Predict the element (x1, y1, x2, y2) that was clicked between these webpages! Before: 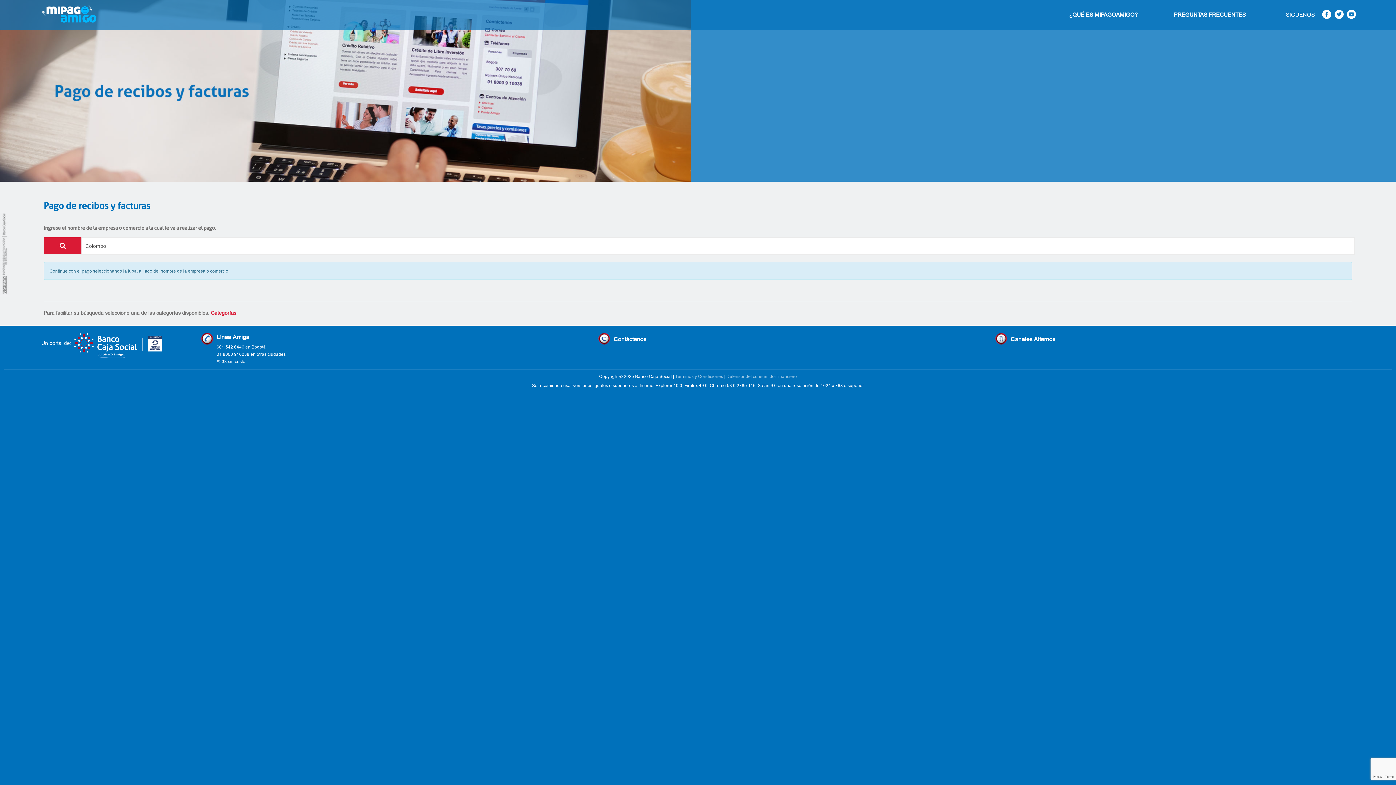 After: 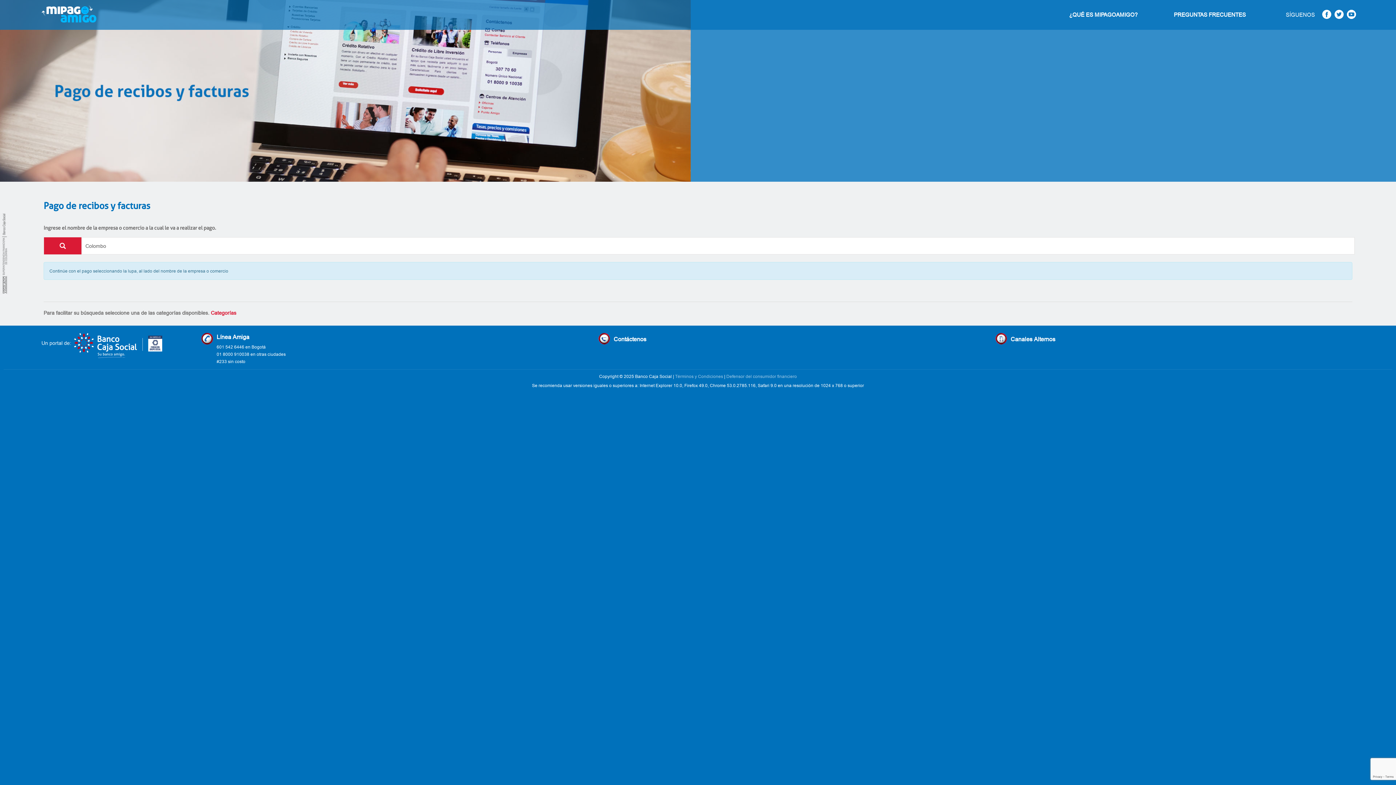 Action: bbox: (1322, 0, 1331, 18)